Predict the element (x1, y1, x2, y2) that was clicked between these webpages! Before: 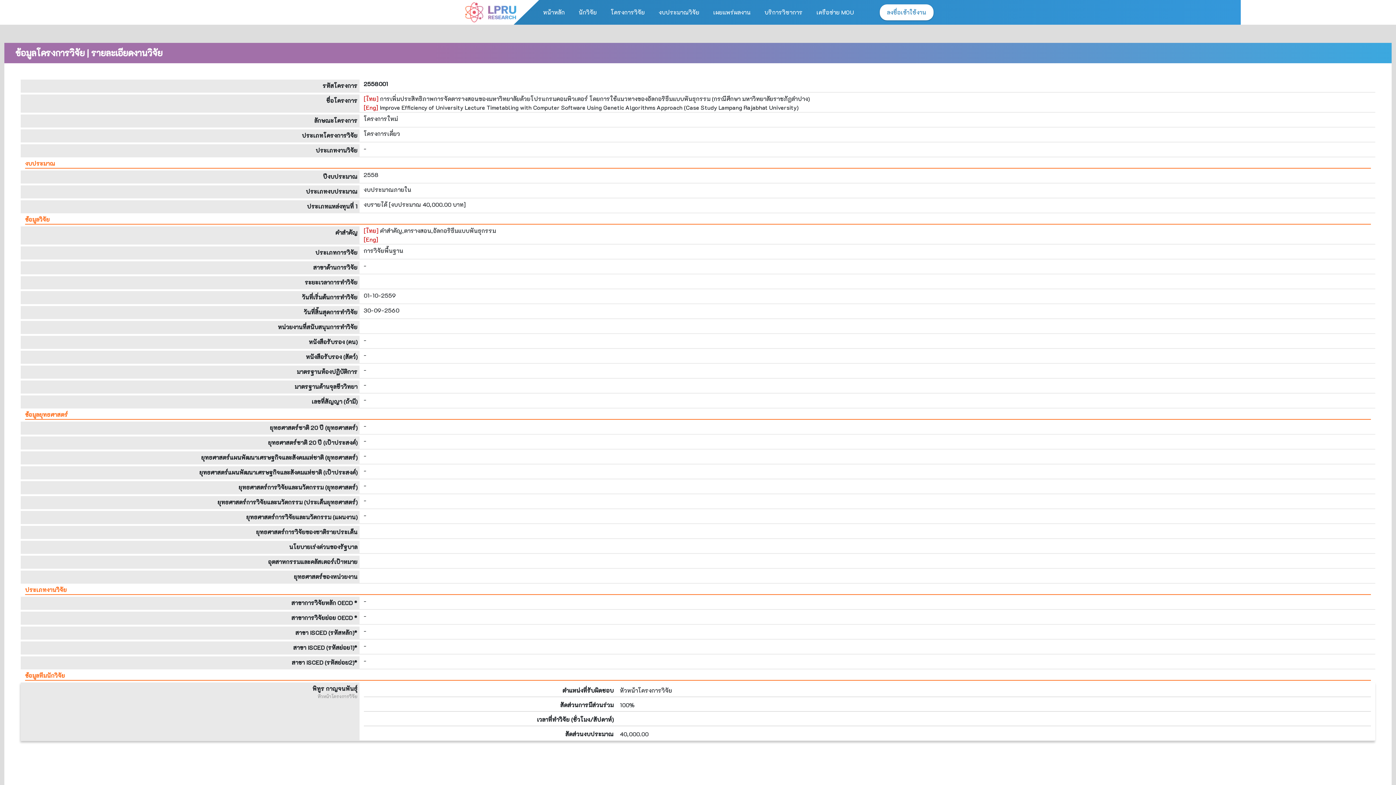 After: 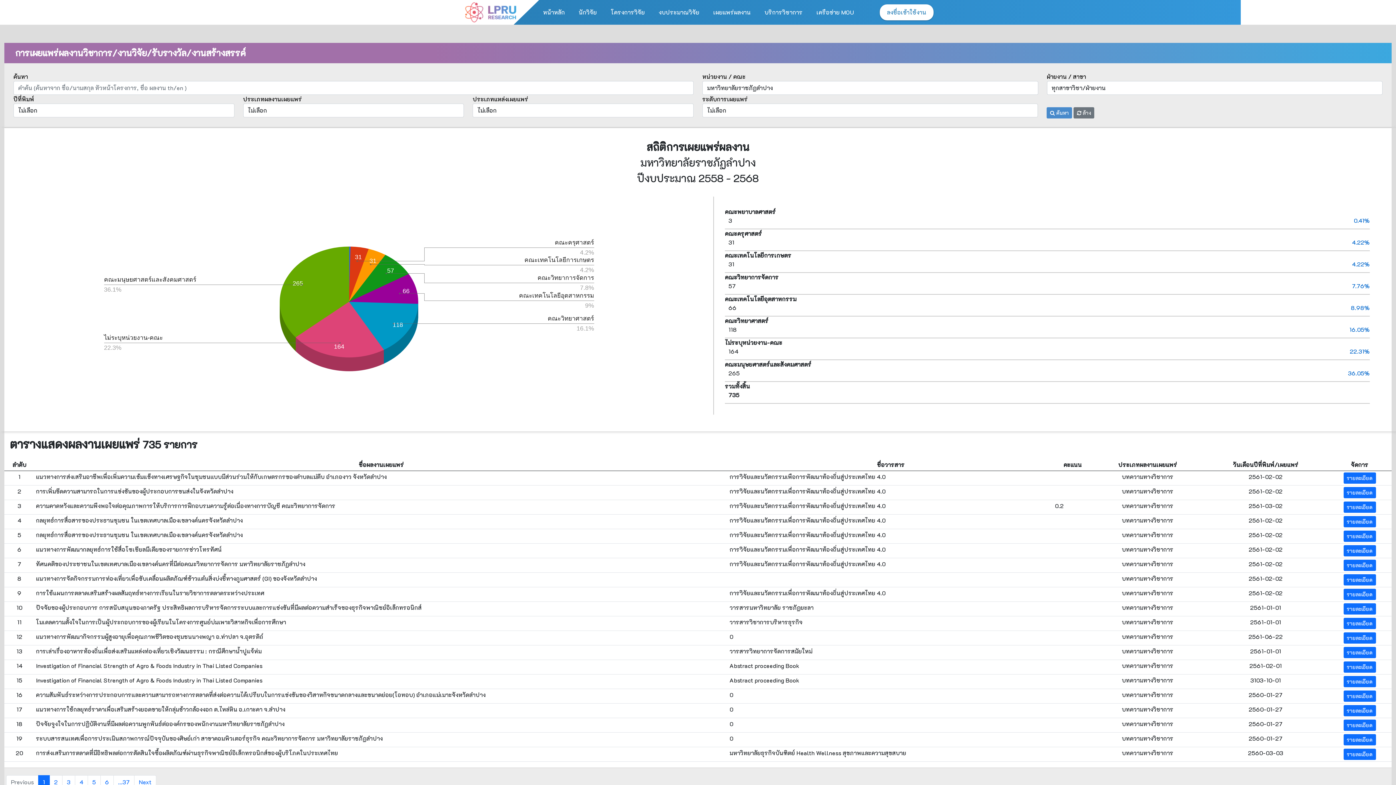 Action: bbox: (707, 5, 757, 20) label: เผยแพร่ผลงาน